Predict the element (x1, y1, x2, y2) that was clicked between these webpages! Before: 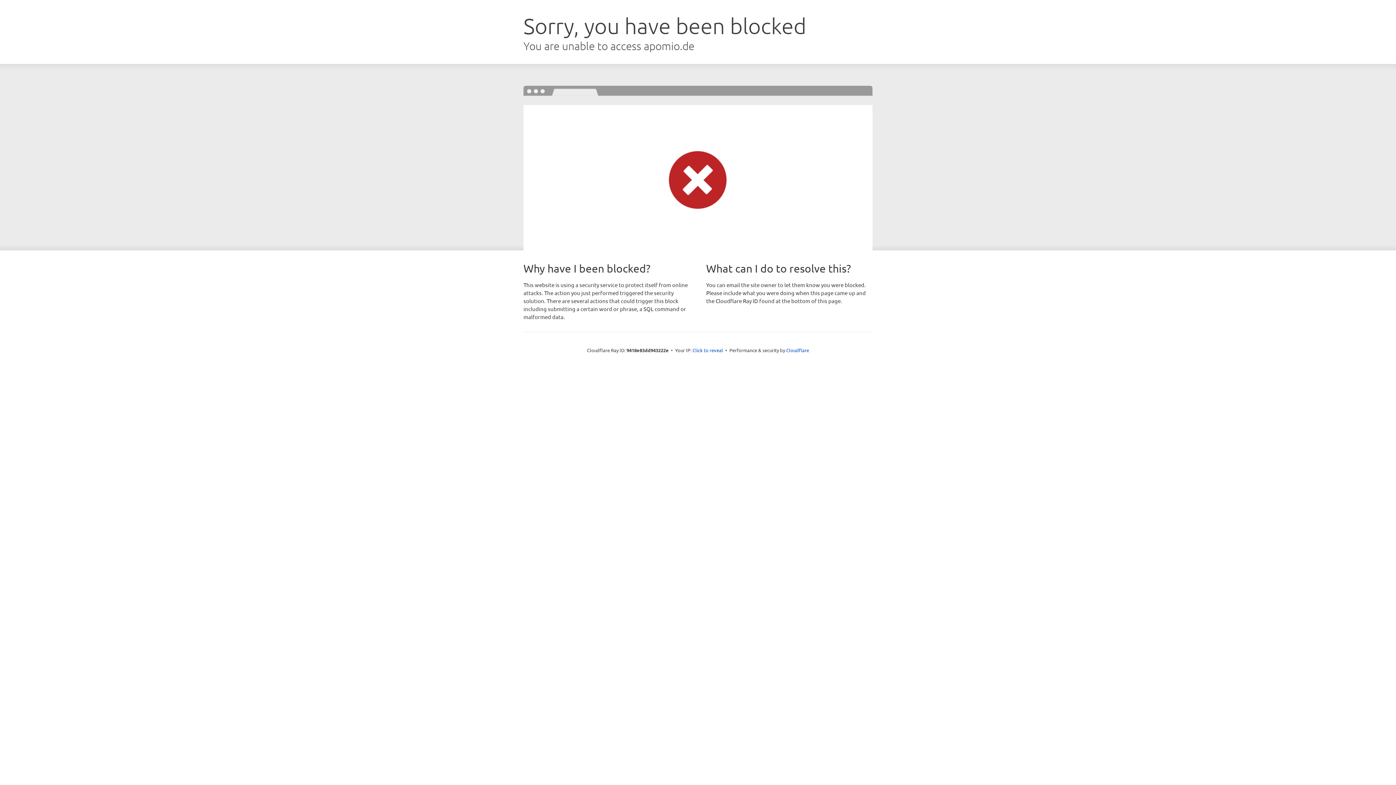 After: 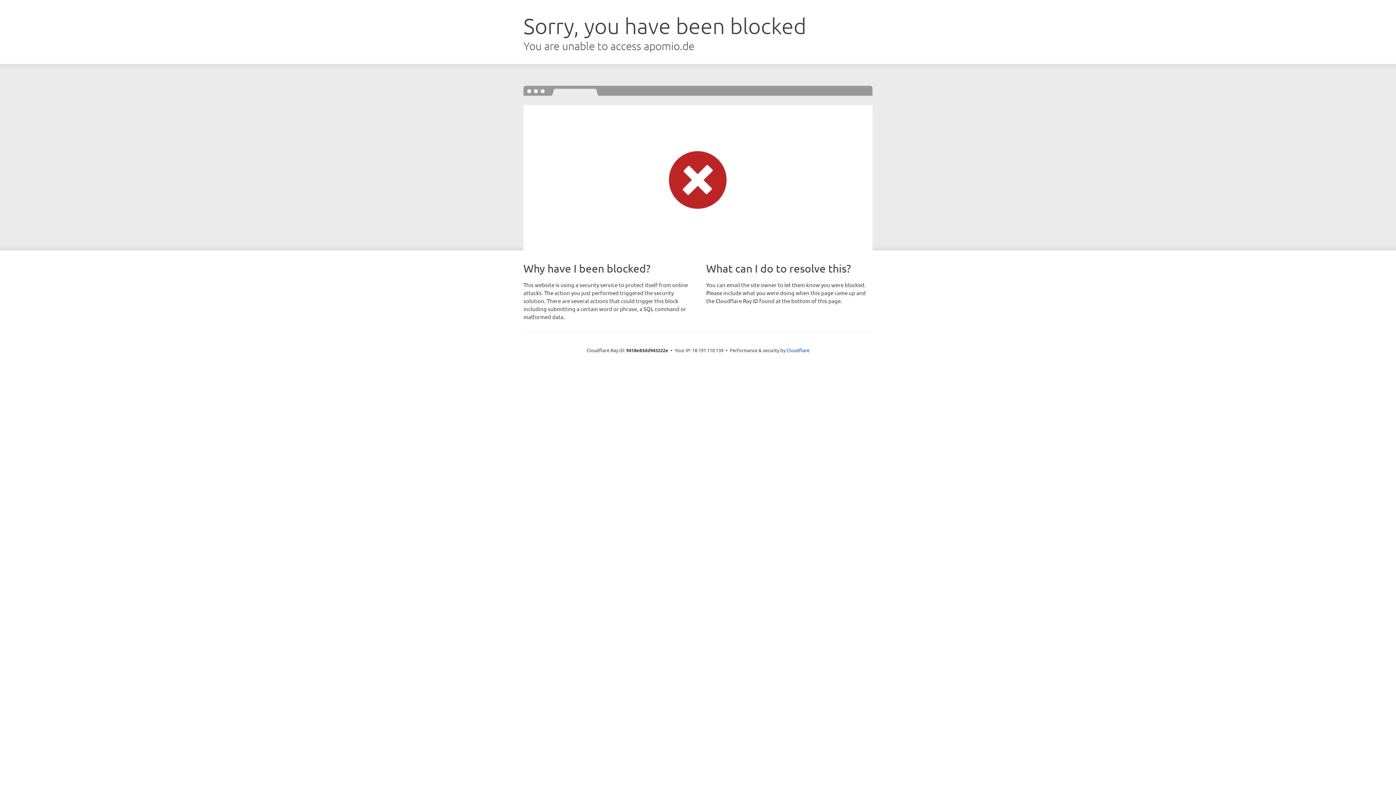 Action: label: Click to reveal bbox: (692, 346, 723, 353)